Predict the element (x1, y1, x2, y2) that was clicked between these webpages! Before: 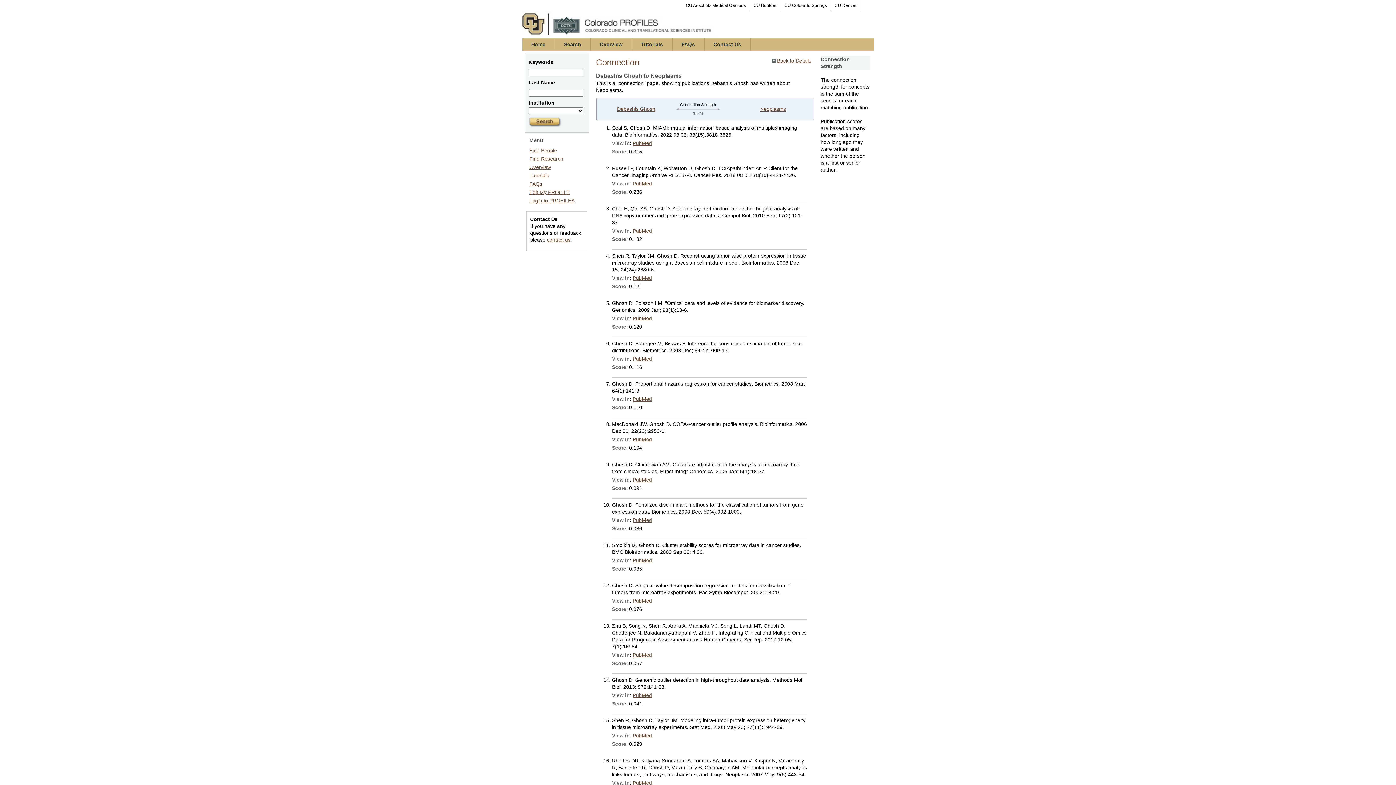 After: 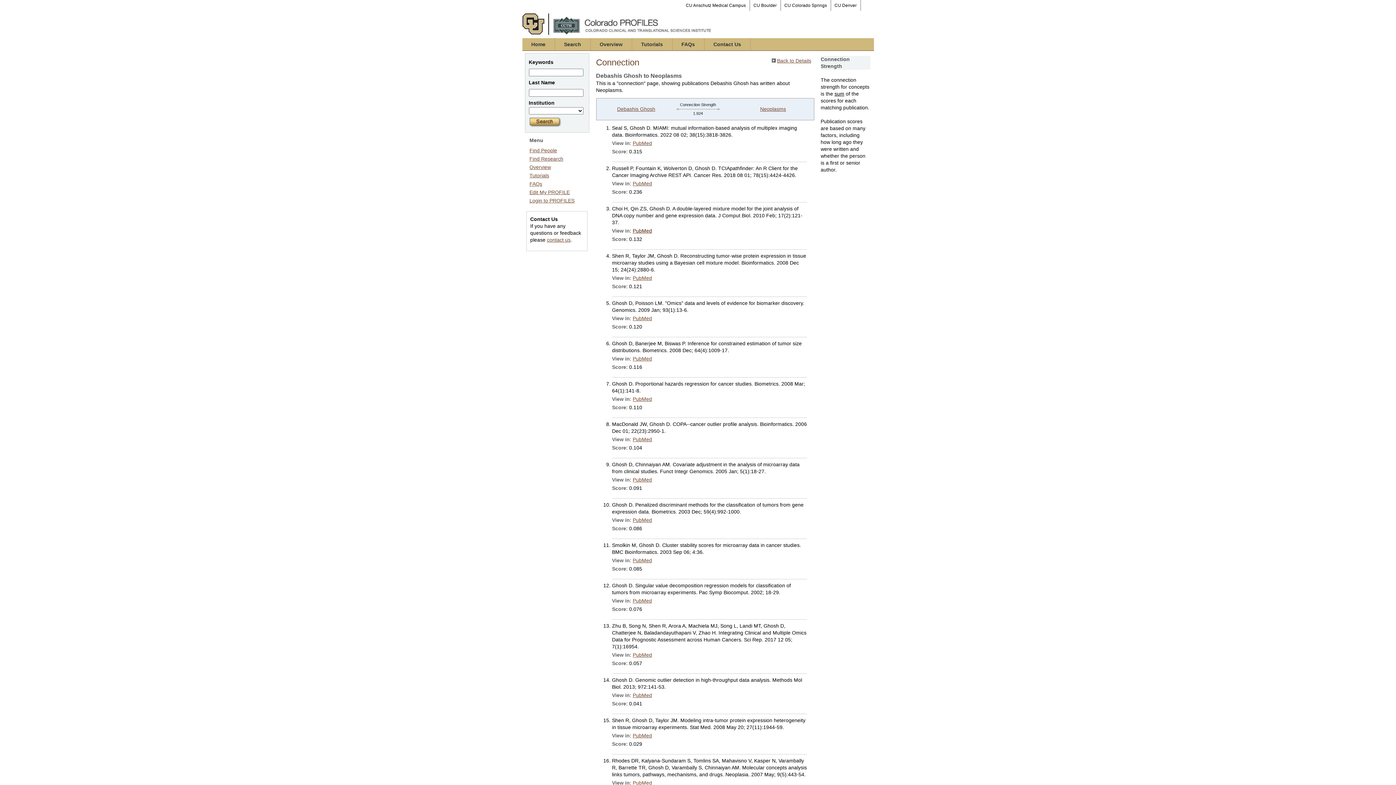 Action: label: PubMed bbox: (632, 228, 652, 233)